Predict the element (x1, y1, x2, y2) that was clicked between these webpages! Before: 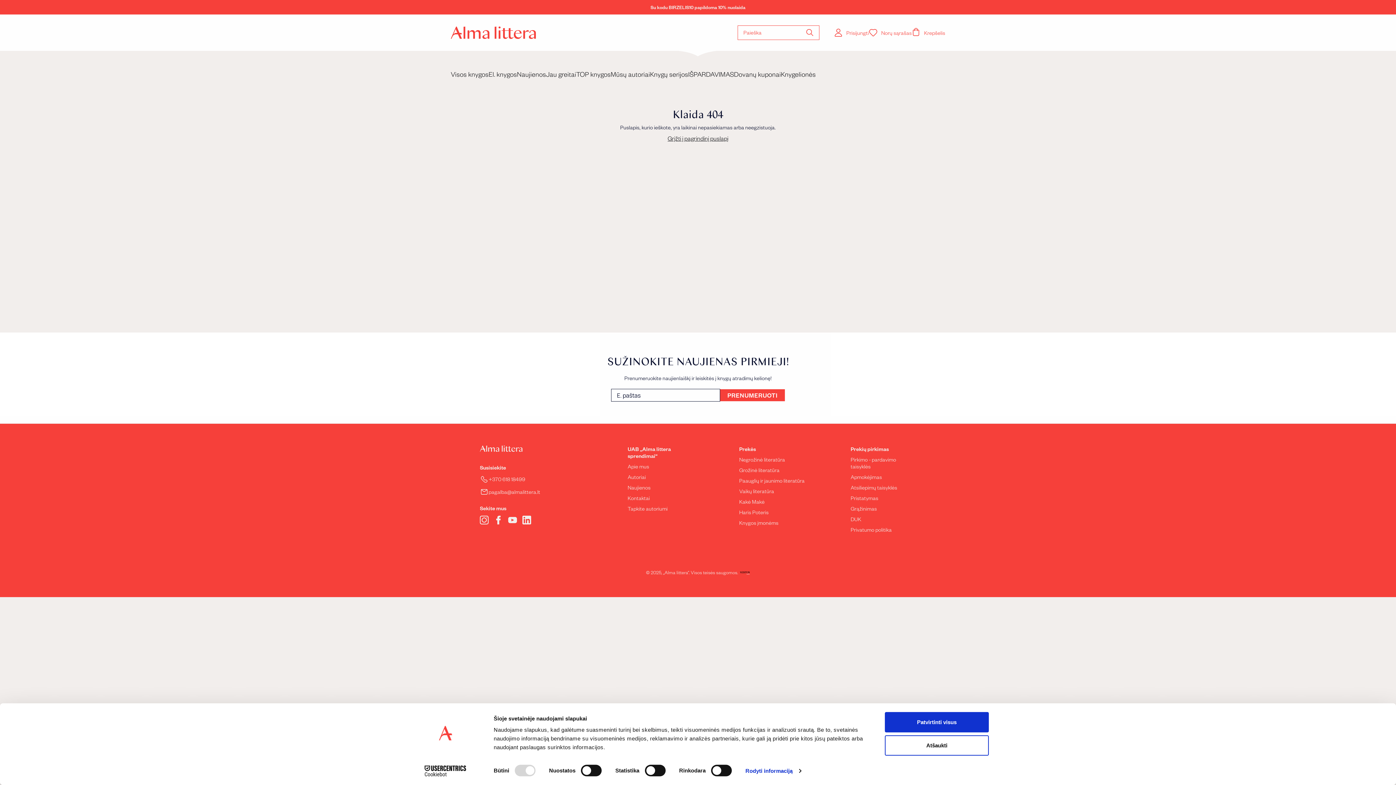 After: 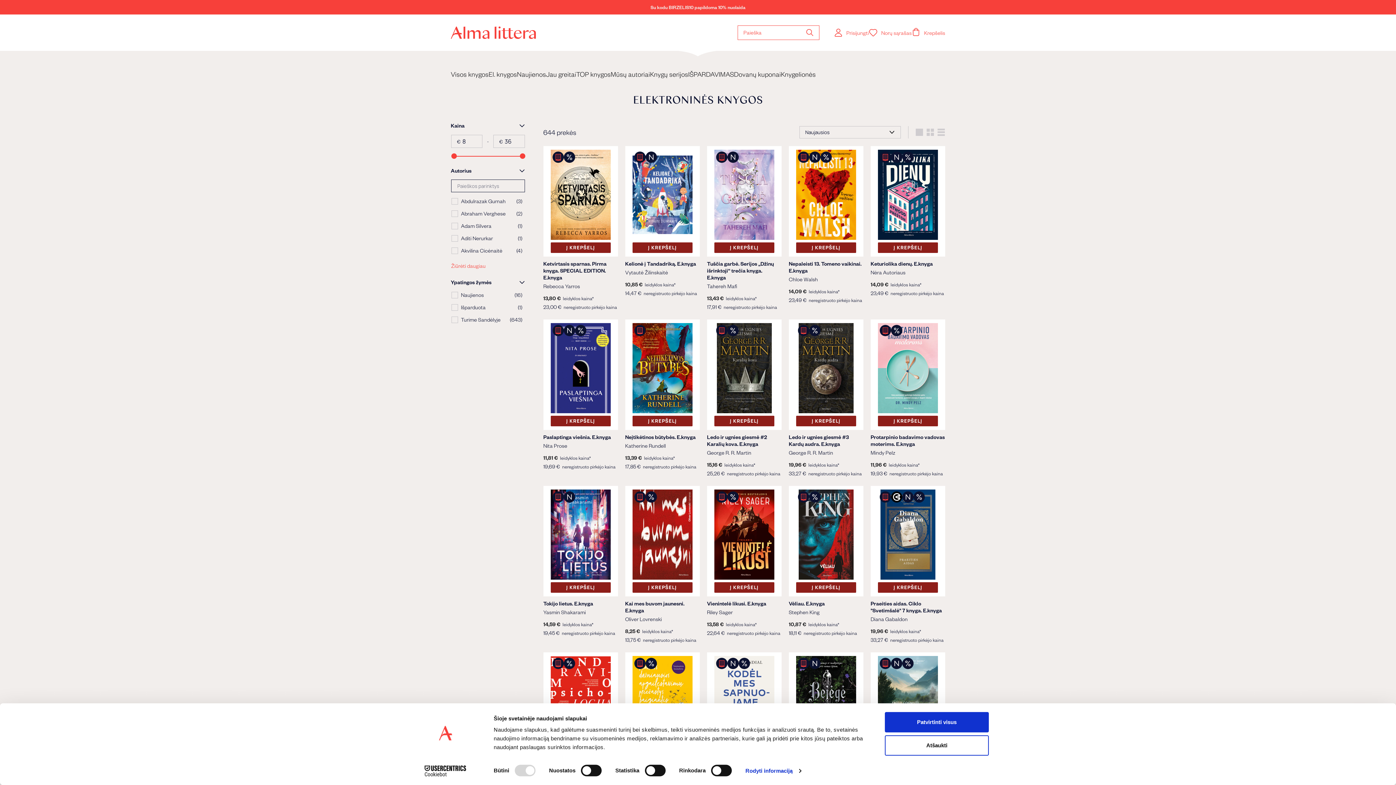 Action: bbox: (488, 69, 517, 78) label: El. knygos